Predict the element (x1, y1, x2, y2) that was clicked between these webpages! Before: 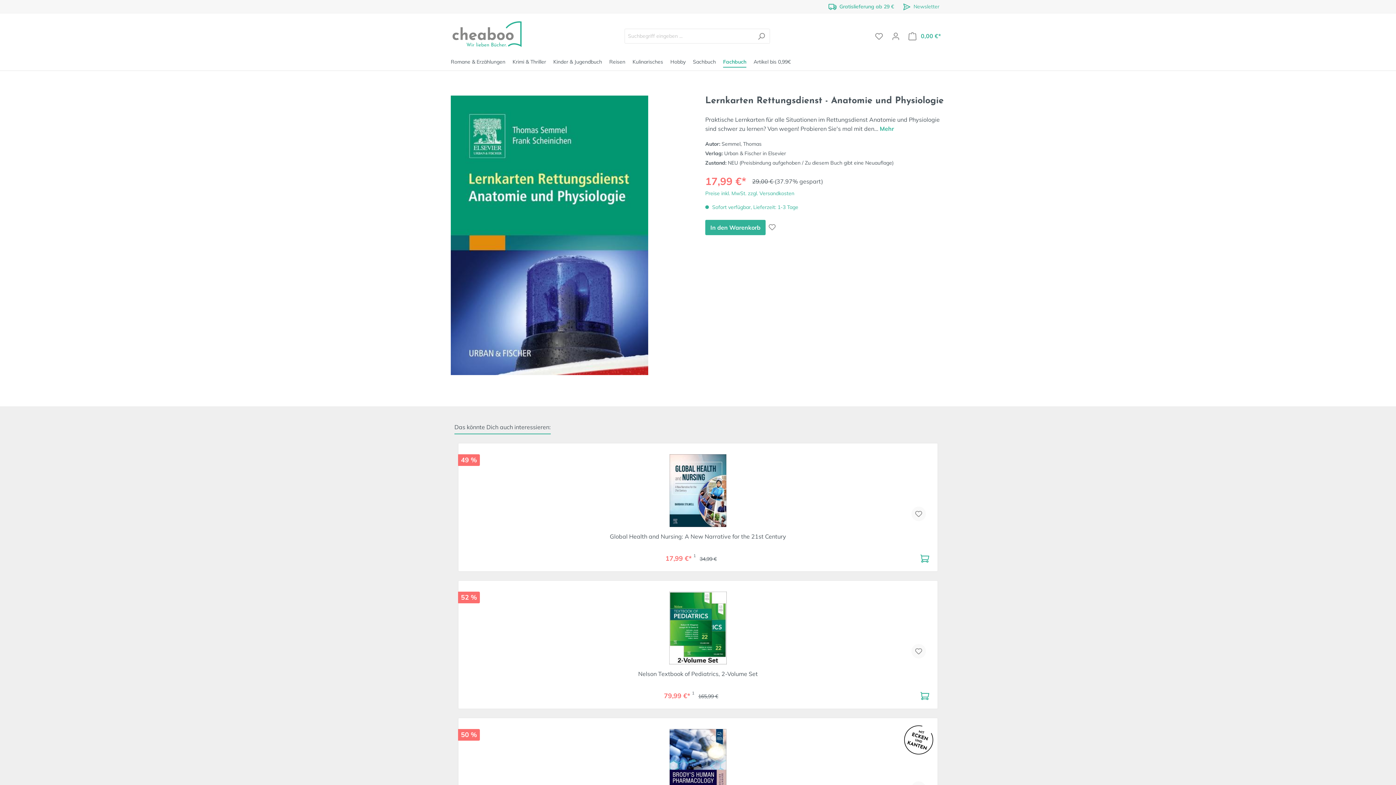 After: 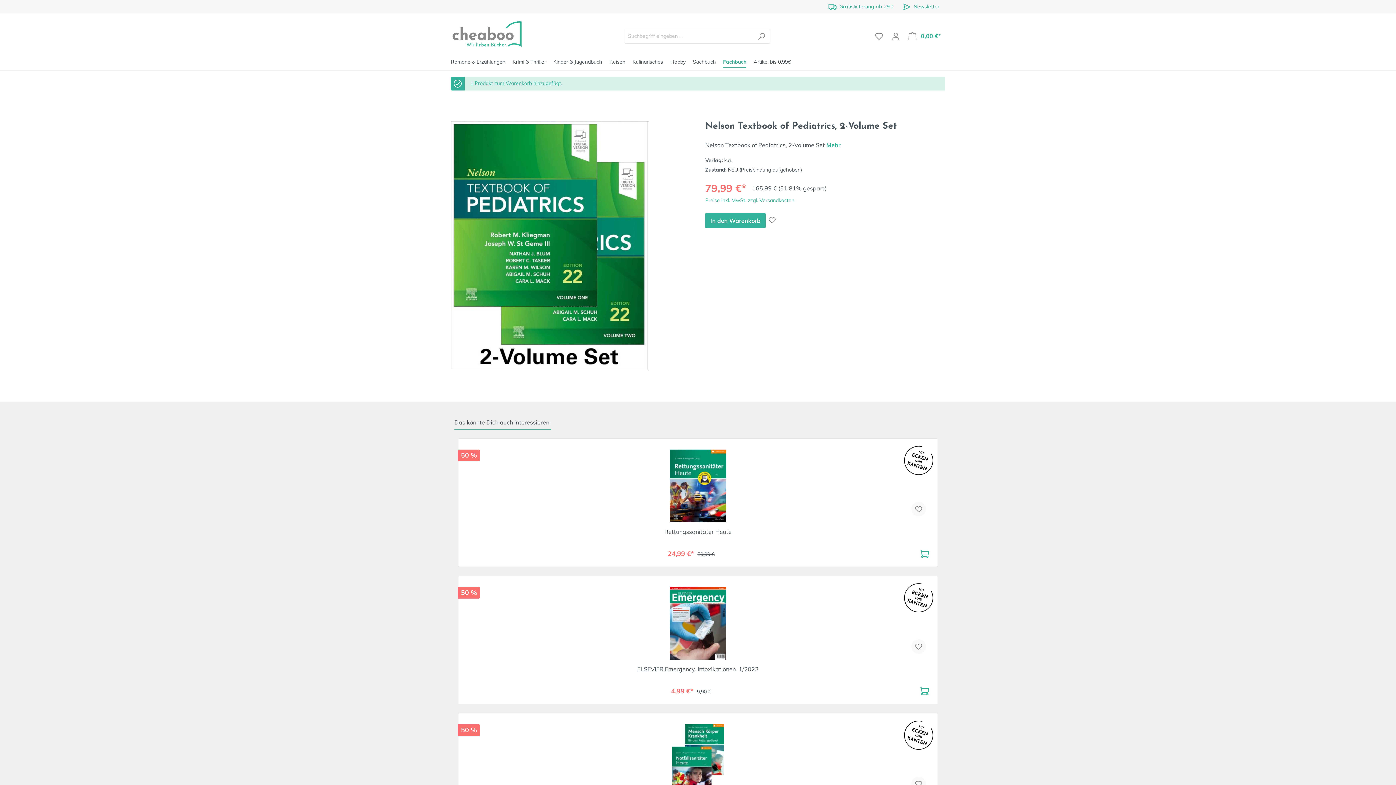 Action: bbox: (918, 688, 932, 703)